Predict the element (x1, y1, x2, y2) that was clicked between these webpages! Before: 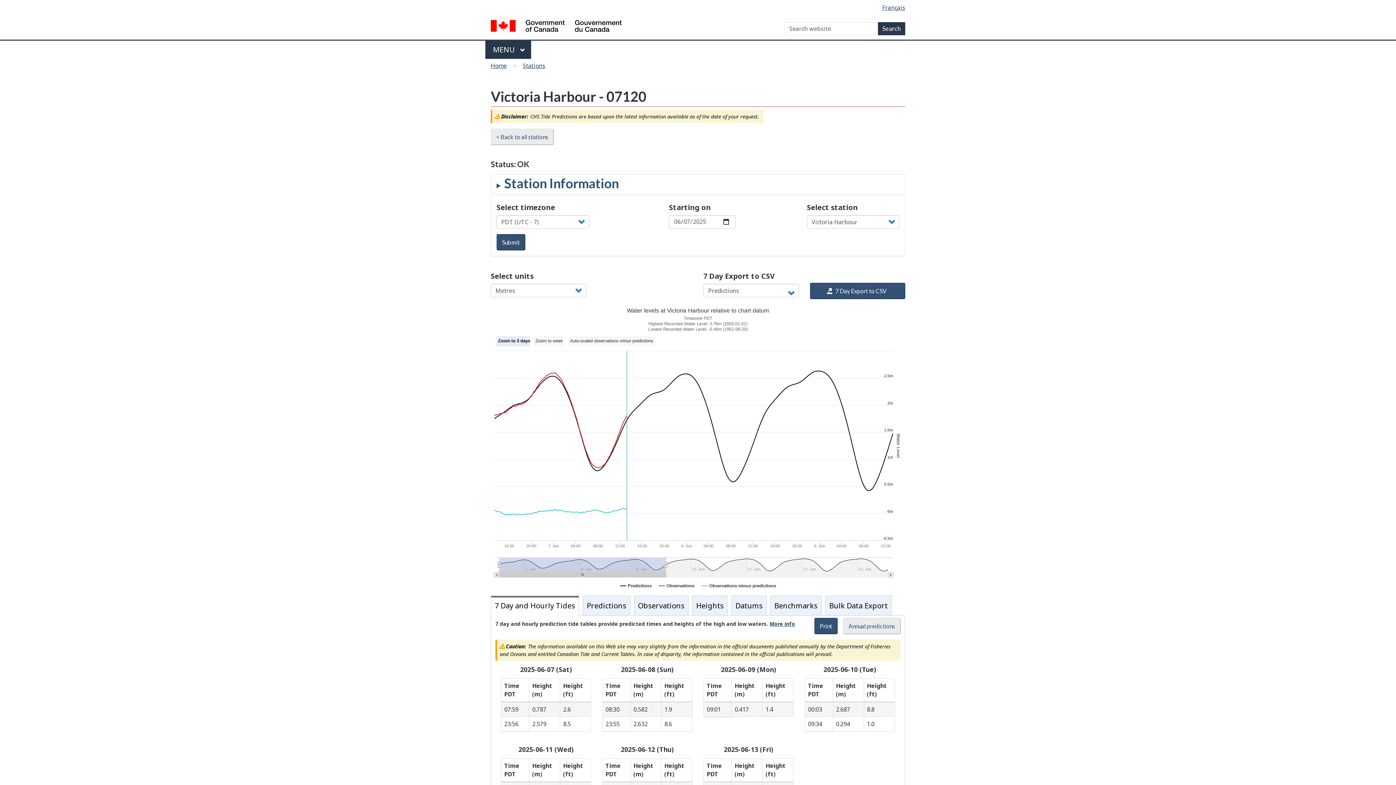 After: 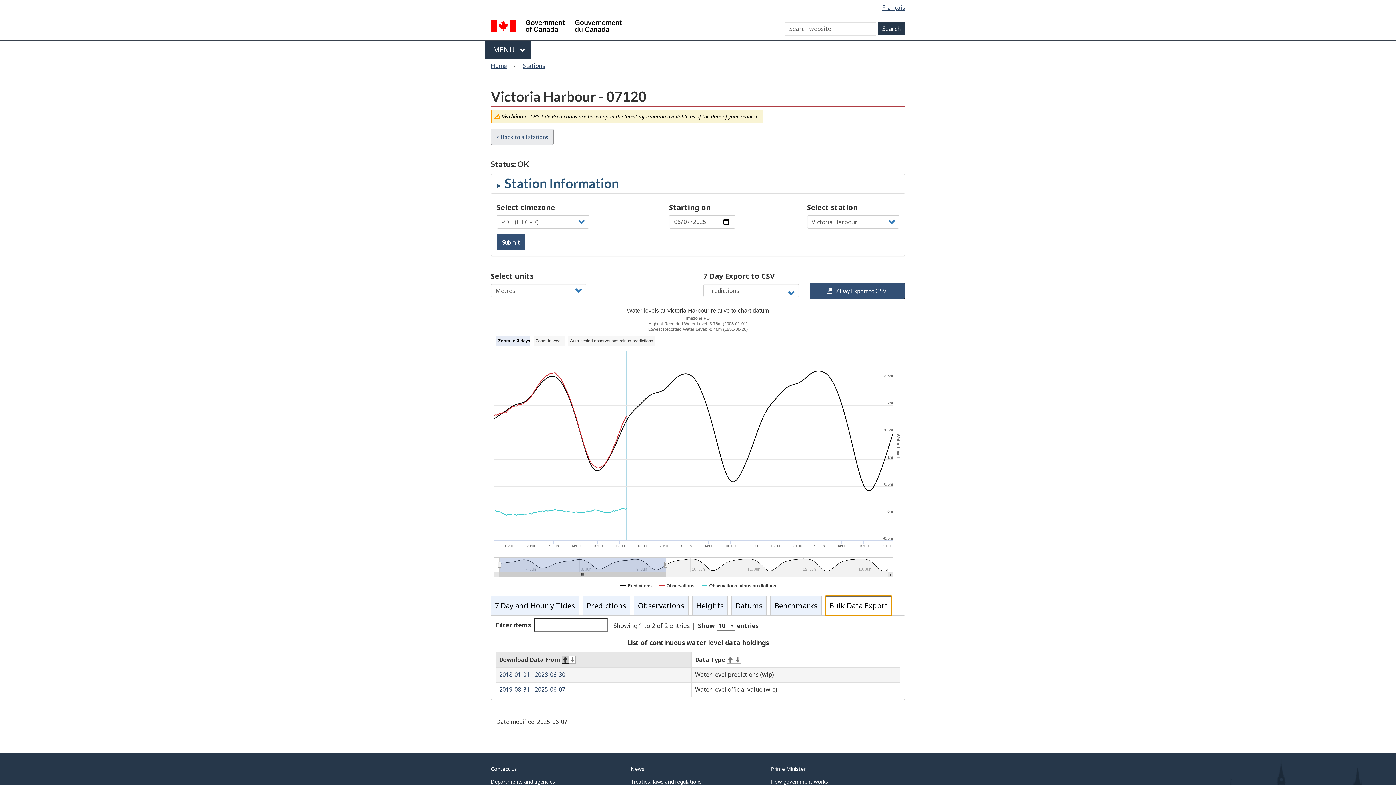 Action: bbox: (825, 596, 891, 615) label: Bulk Data Export